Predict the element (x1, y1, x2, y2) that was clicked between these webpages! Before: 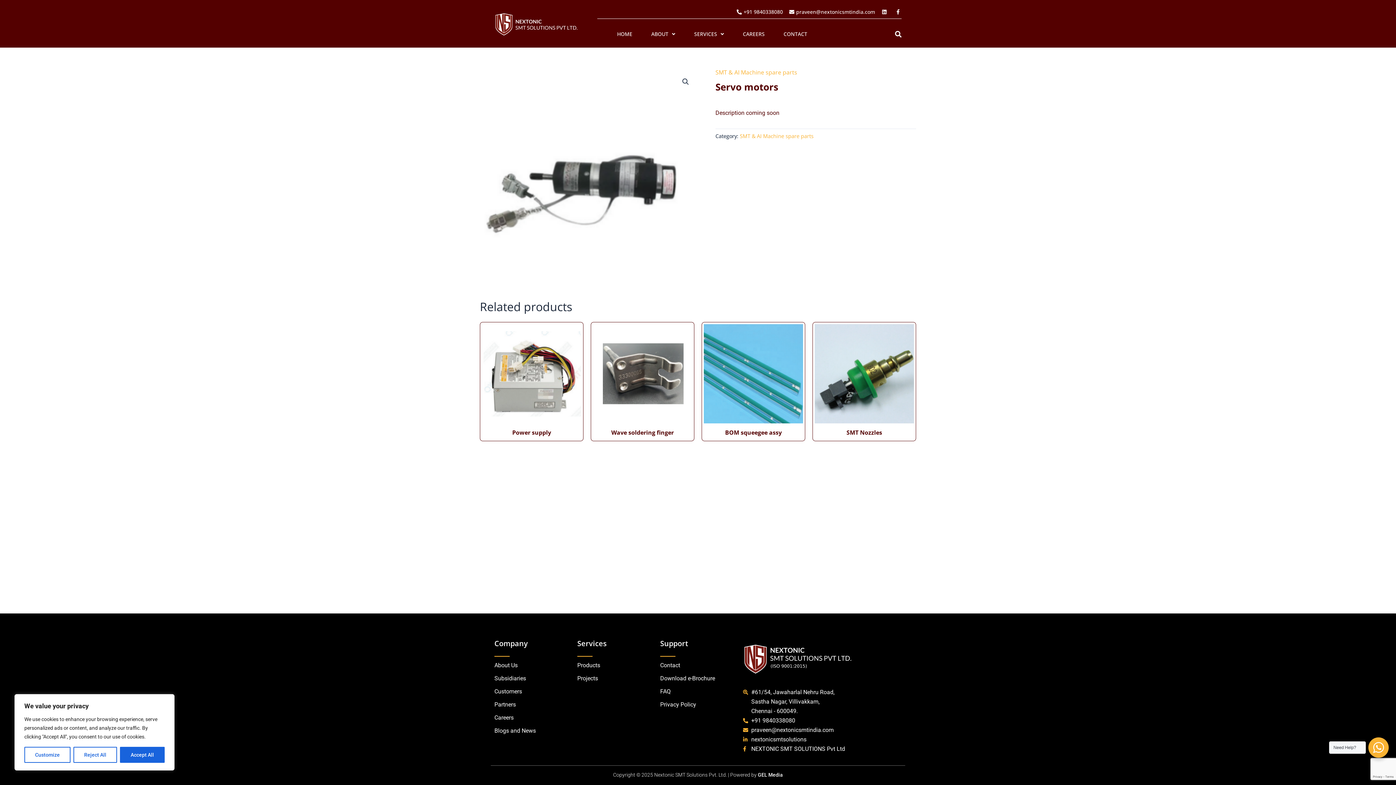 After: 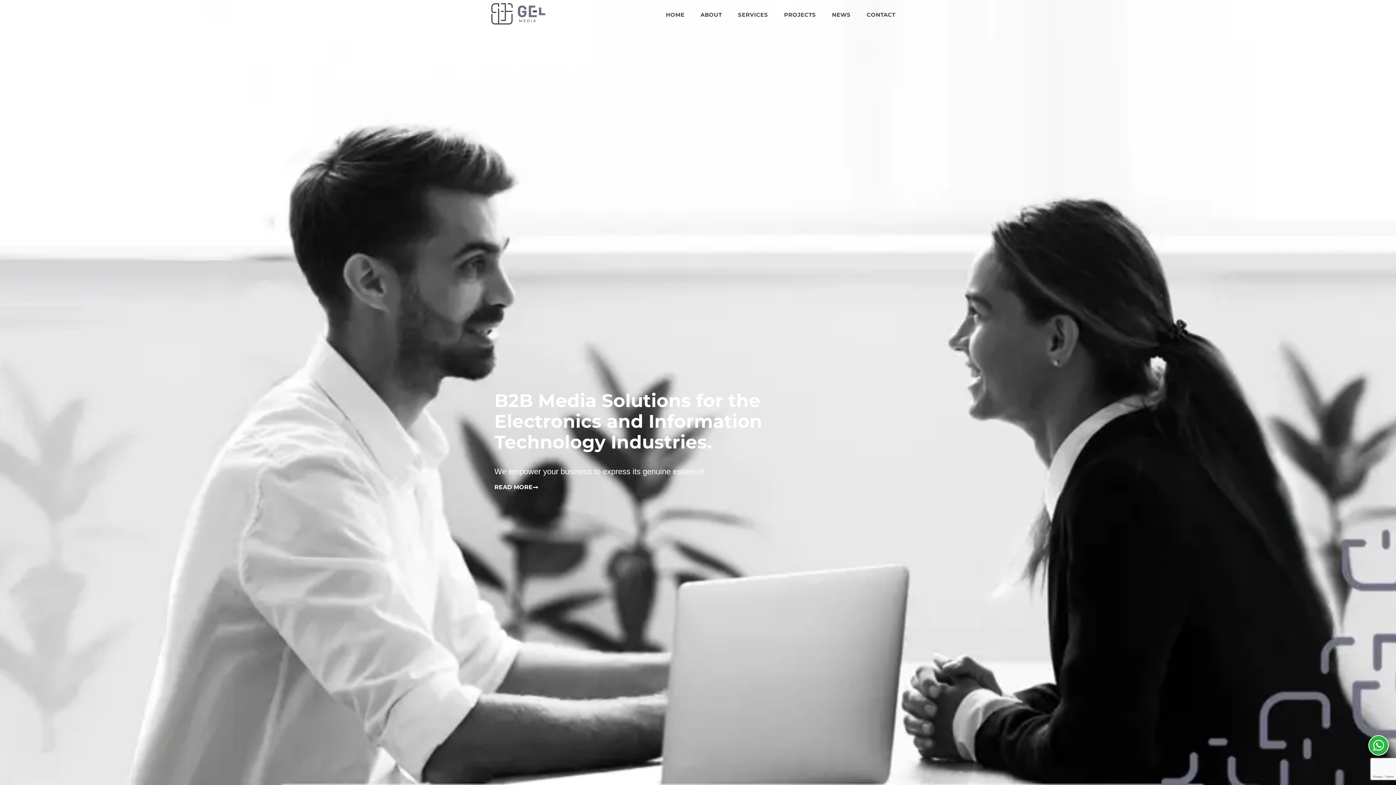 Action: bbox: (758, 772, 783, 778) label: GEL Media